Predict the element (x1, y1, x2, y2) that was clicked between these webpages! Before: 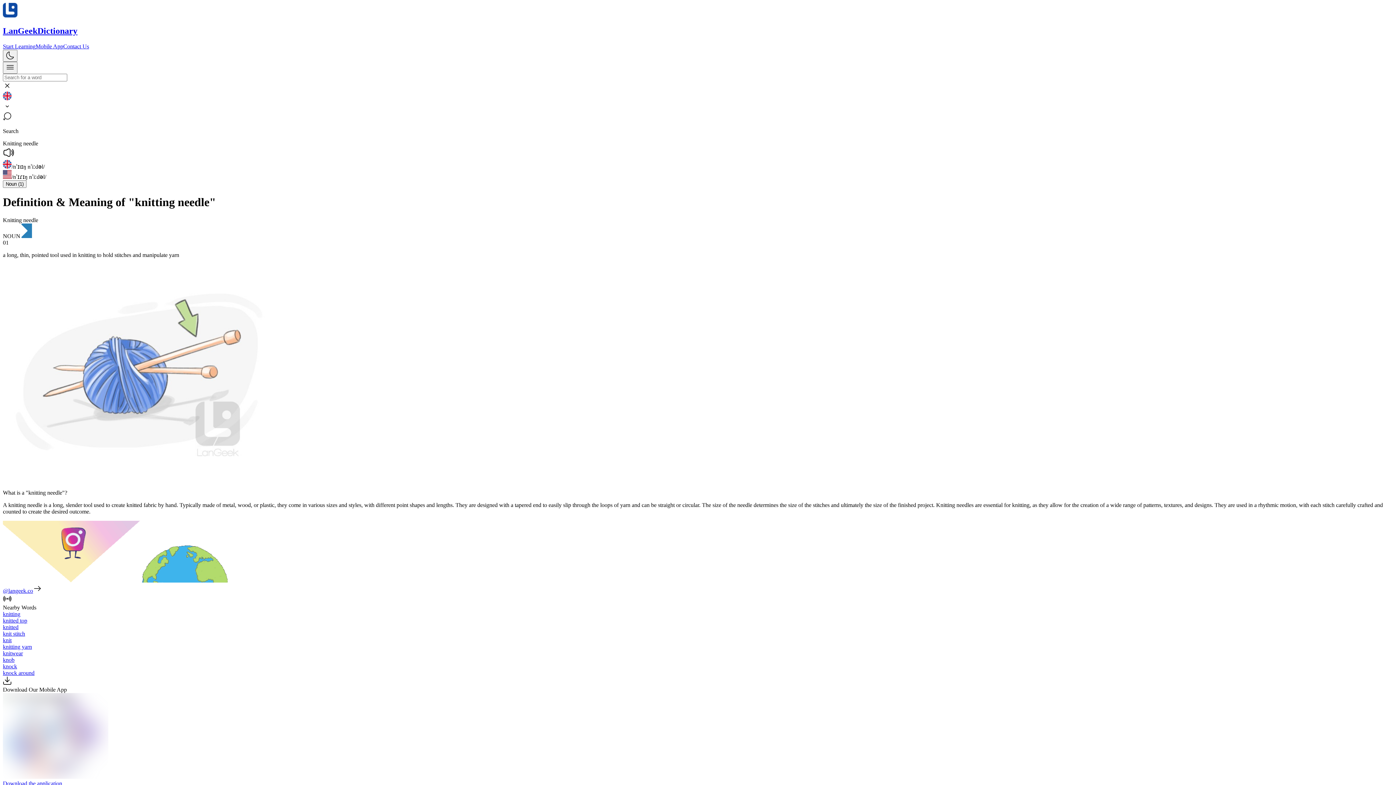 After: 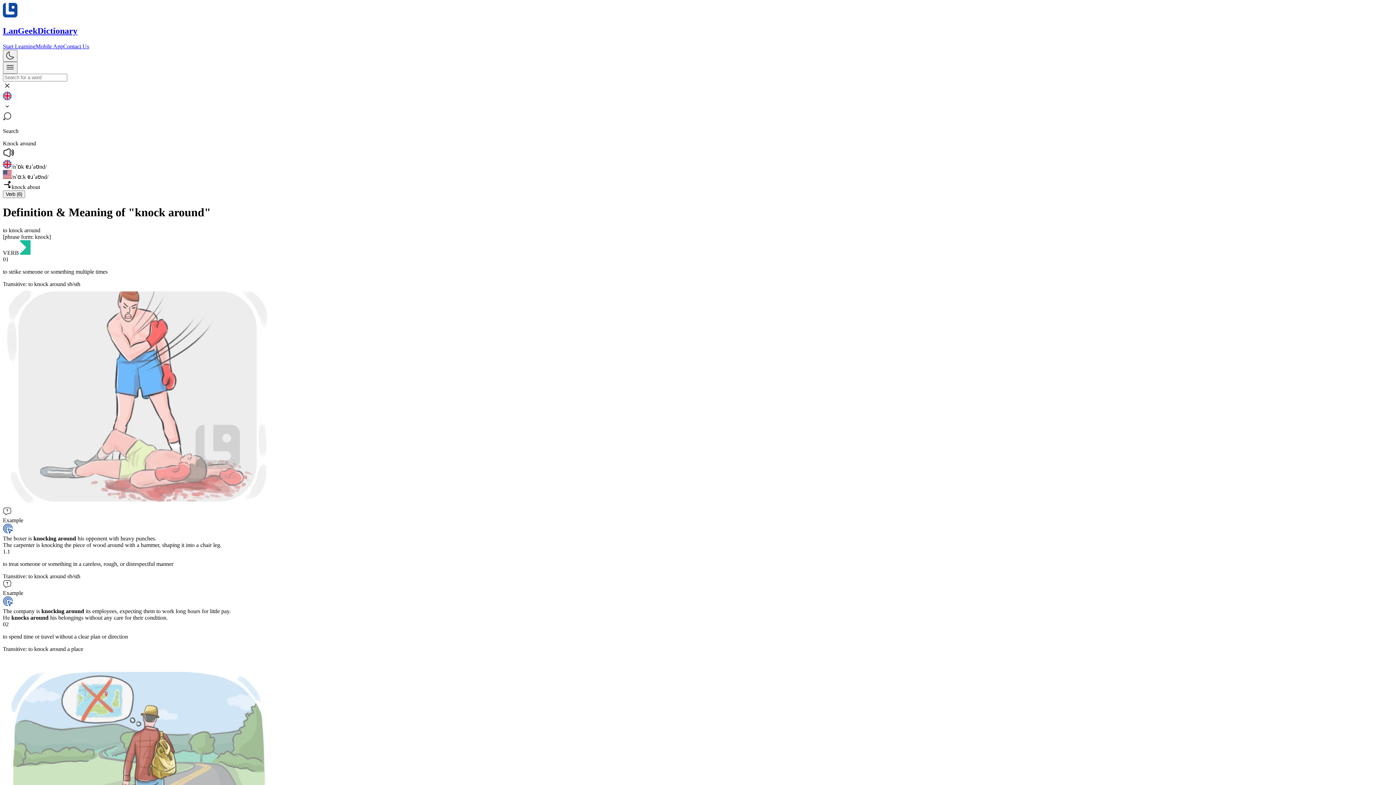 Action: bbox: (2, 670, 34, 676) label: knock around